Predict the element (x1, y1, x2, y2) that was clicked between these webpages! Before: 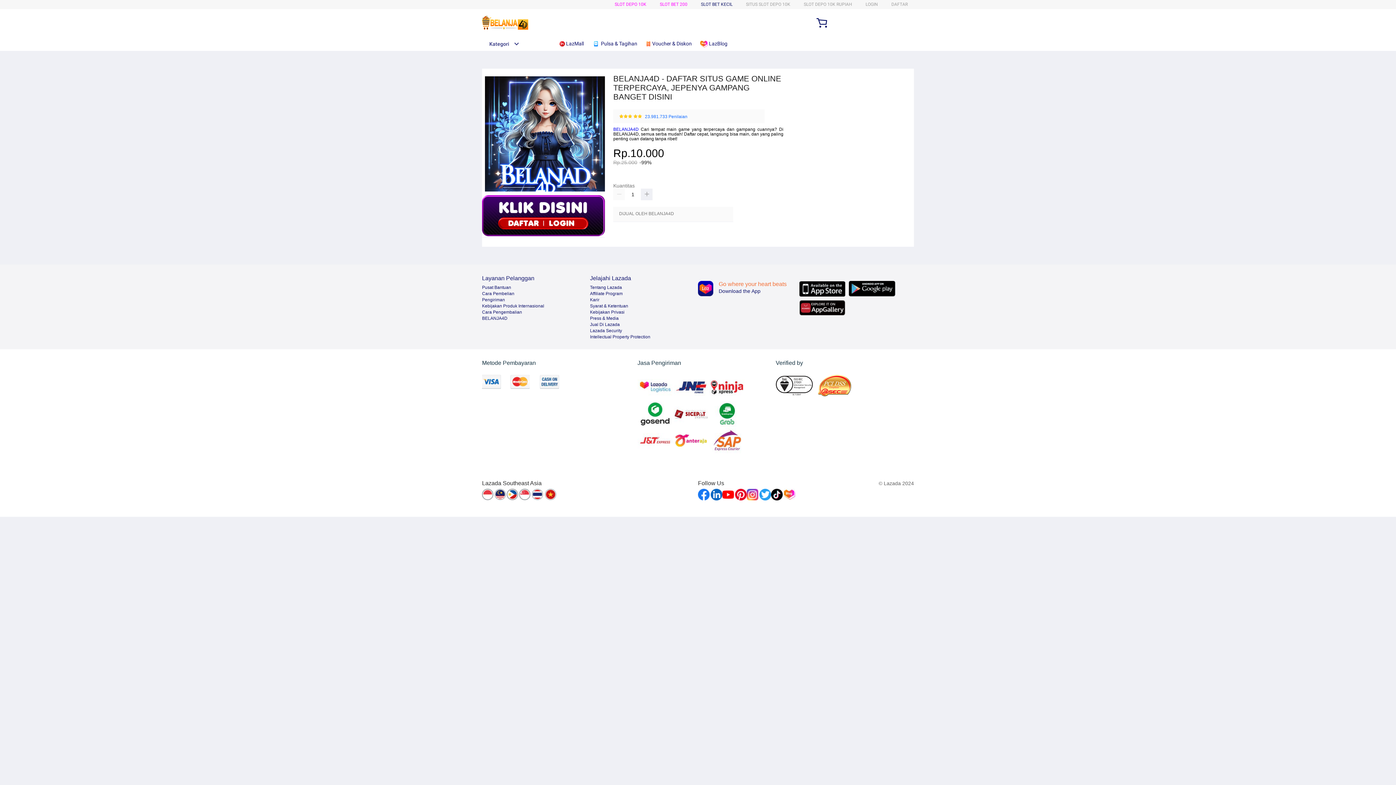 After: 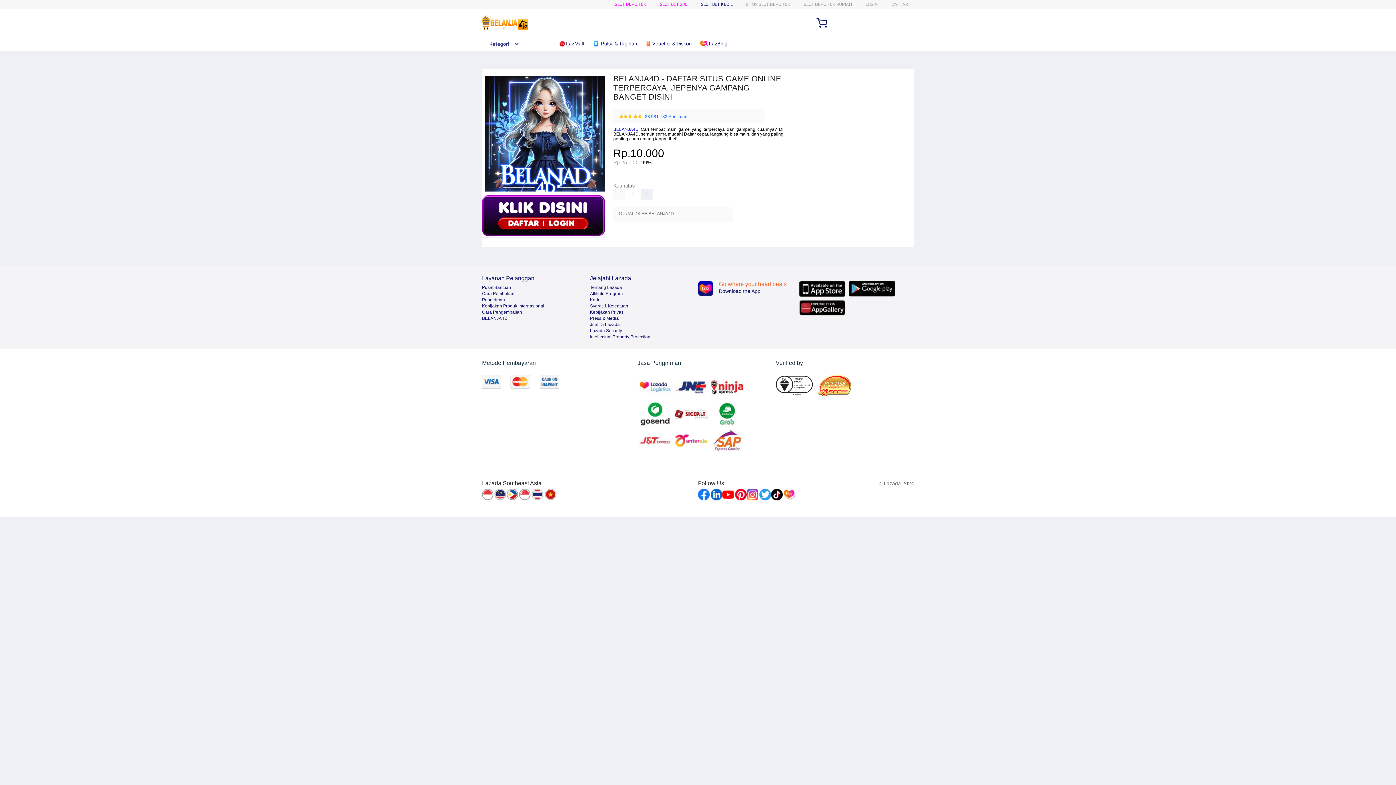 Action: bbox: (482, 315, 507, 320) label: BELANJA4D